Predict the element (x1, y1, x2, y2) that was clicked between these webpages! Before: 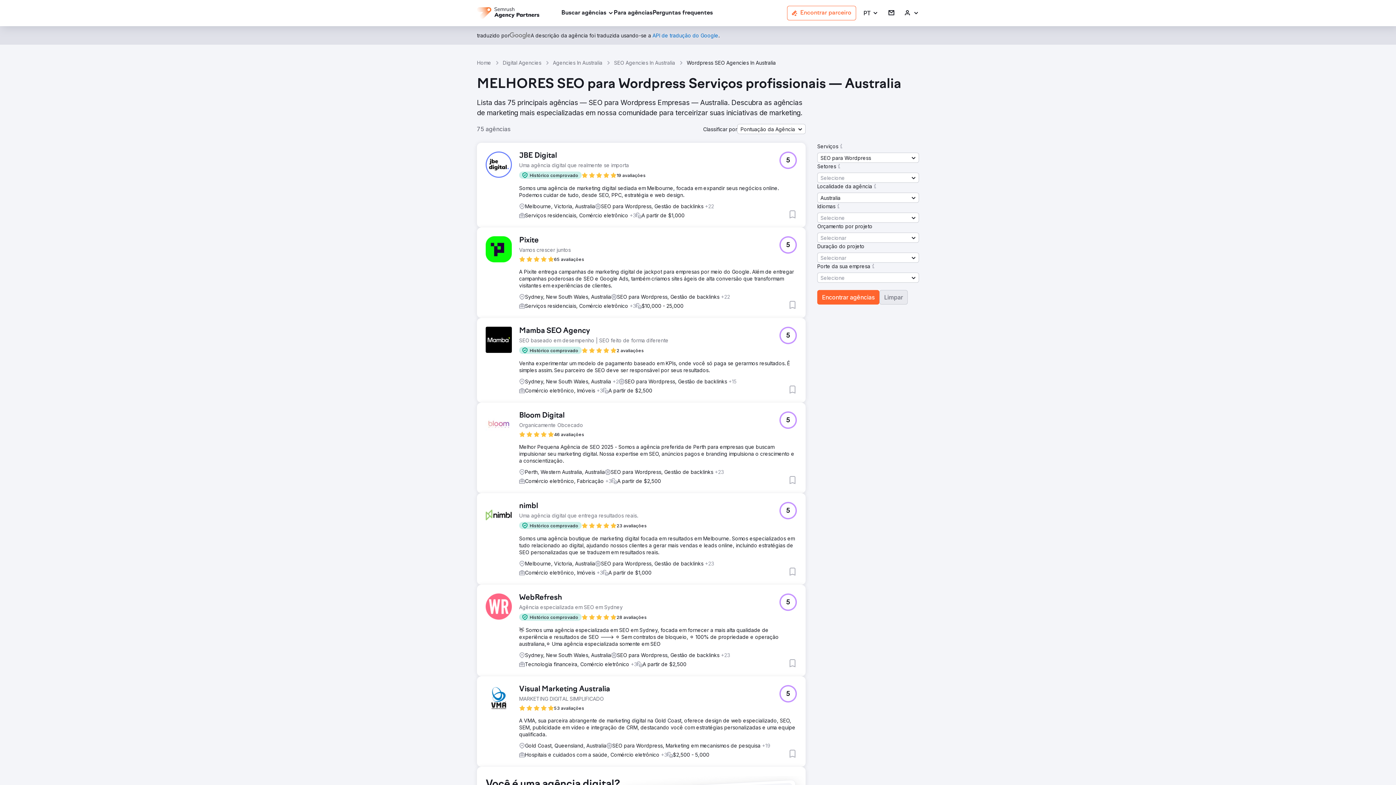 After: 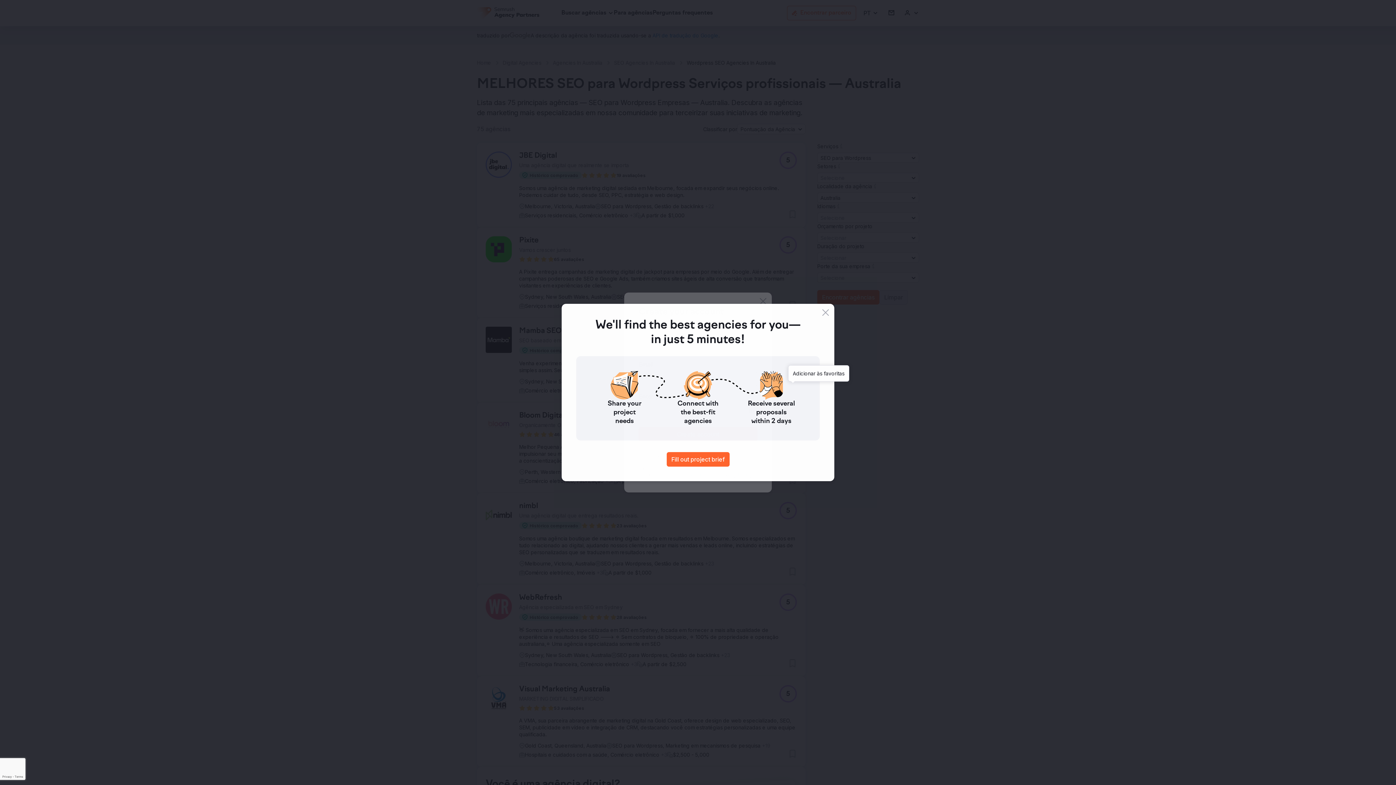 Action: bbox: (788, 385, 797, 394) label: Adicionar às favoritas